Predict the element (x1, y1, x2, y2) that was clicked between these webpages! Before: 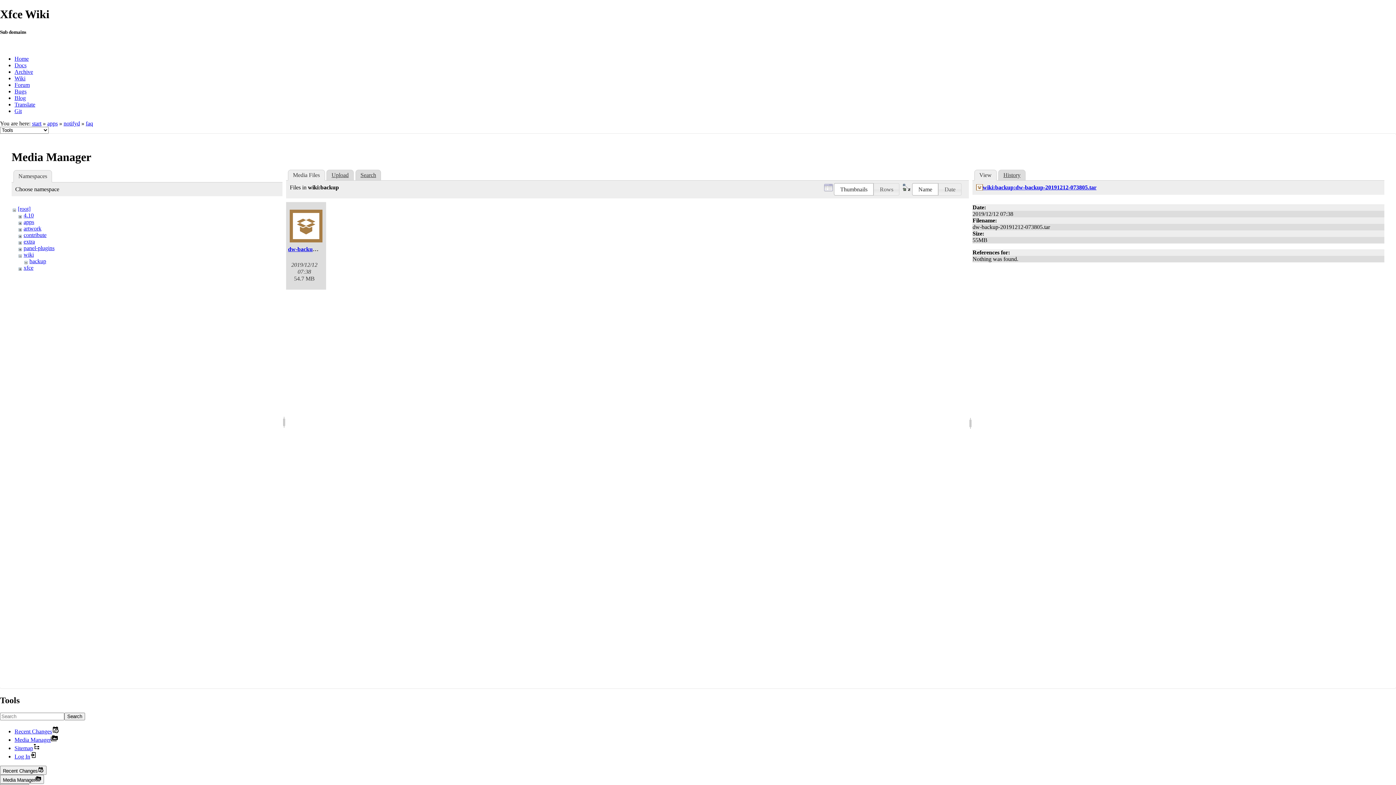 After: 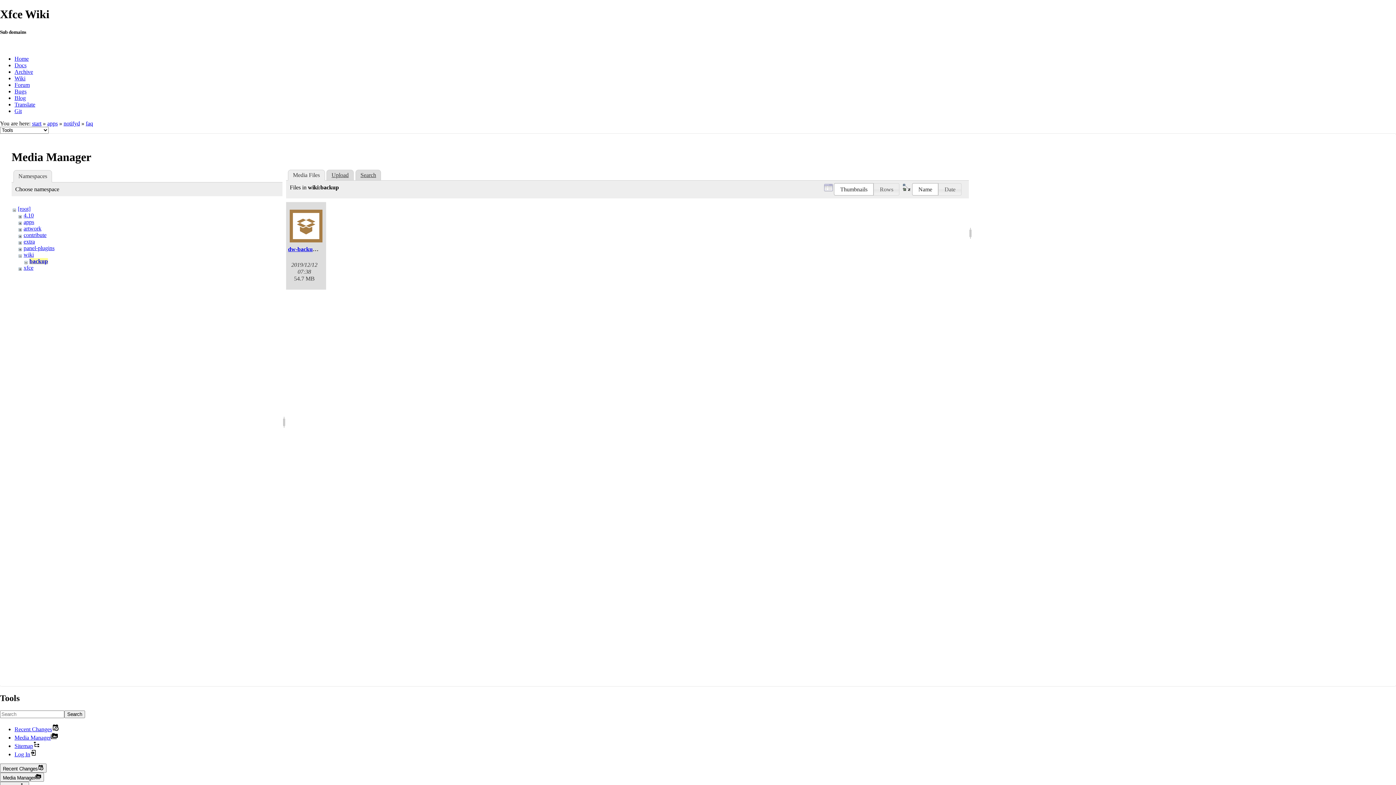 Action: label: backup bbox: (29, 258, 46, 264)